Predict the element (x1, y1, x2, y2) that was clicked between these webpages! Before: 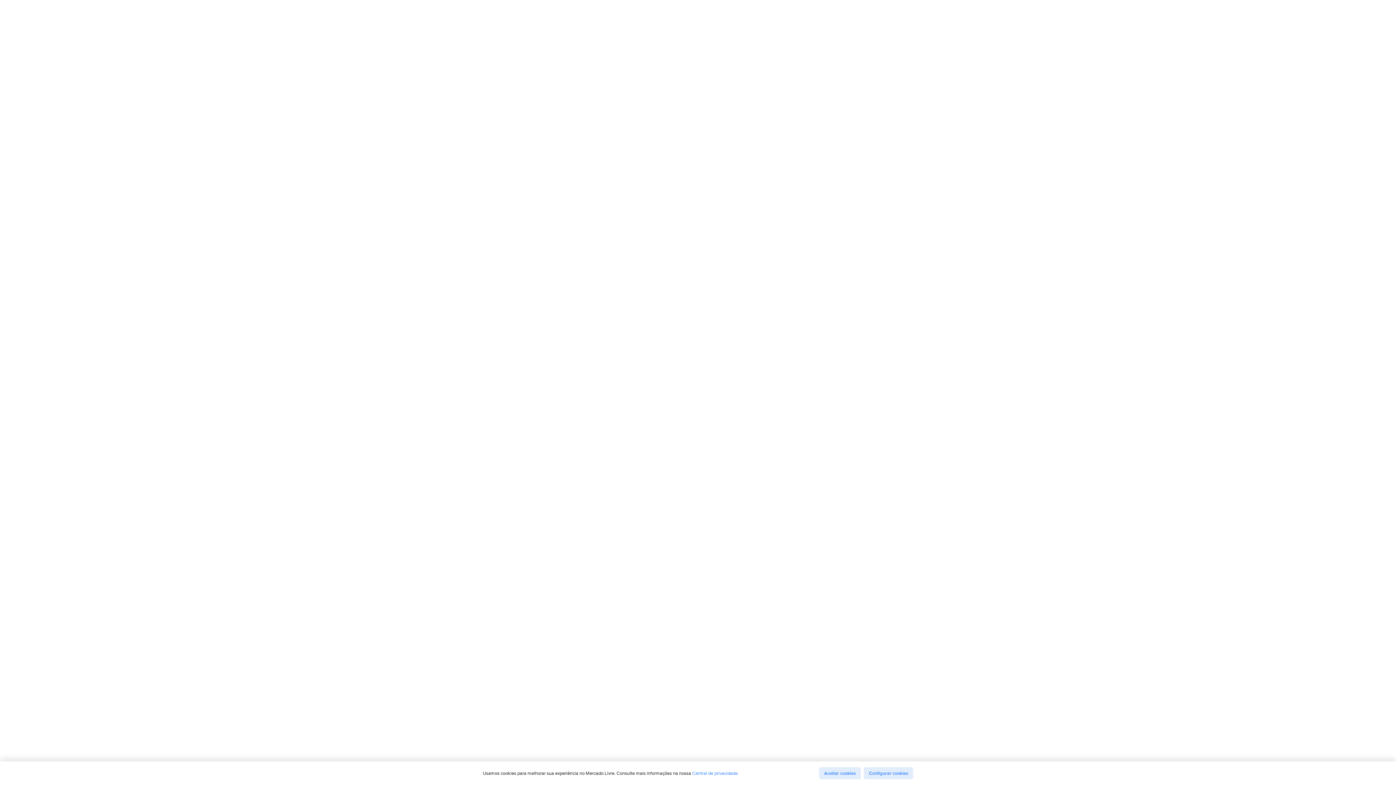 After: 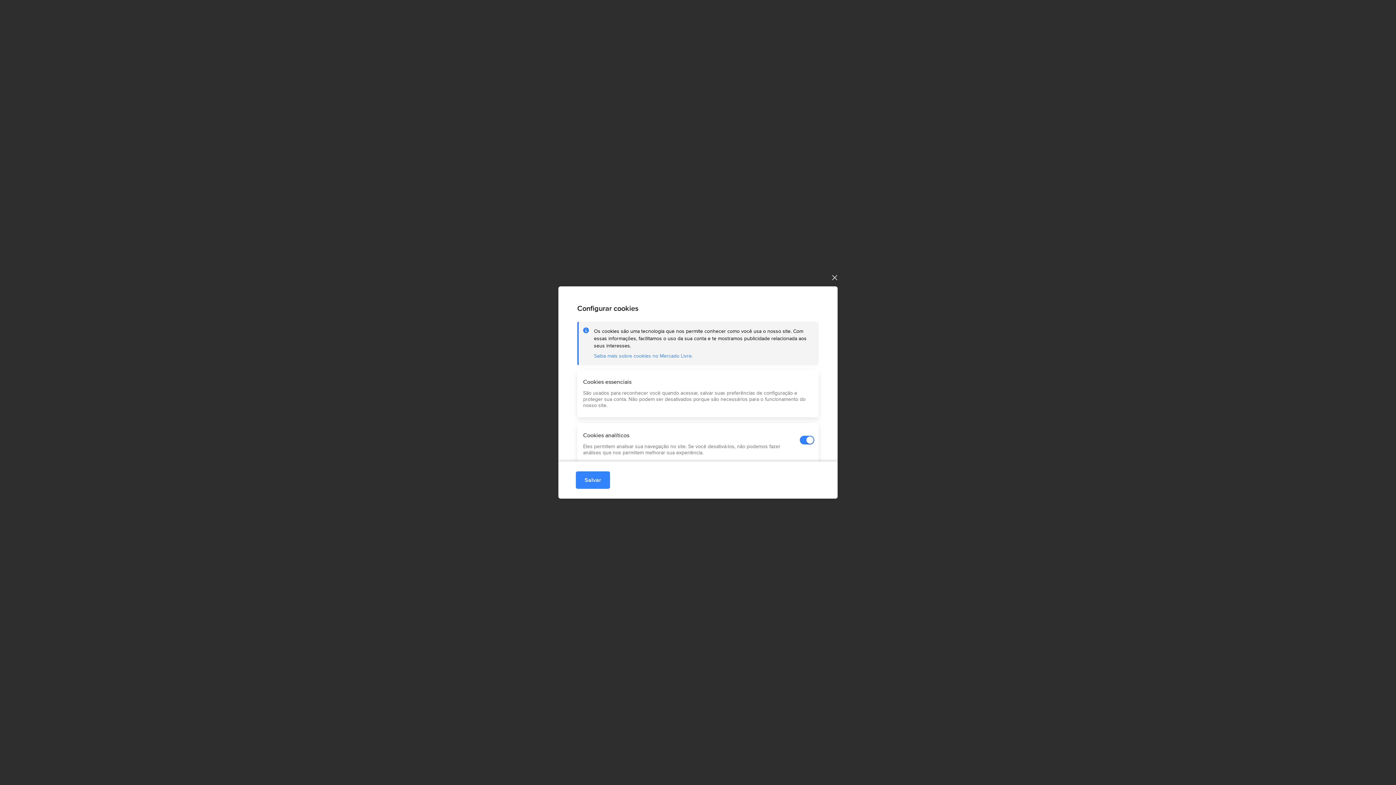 Action: bbox: (864, 767, 913, 779) label: Configurar cookies